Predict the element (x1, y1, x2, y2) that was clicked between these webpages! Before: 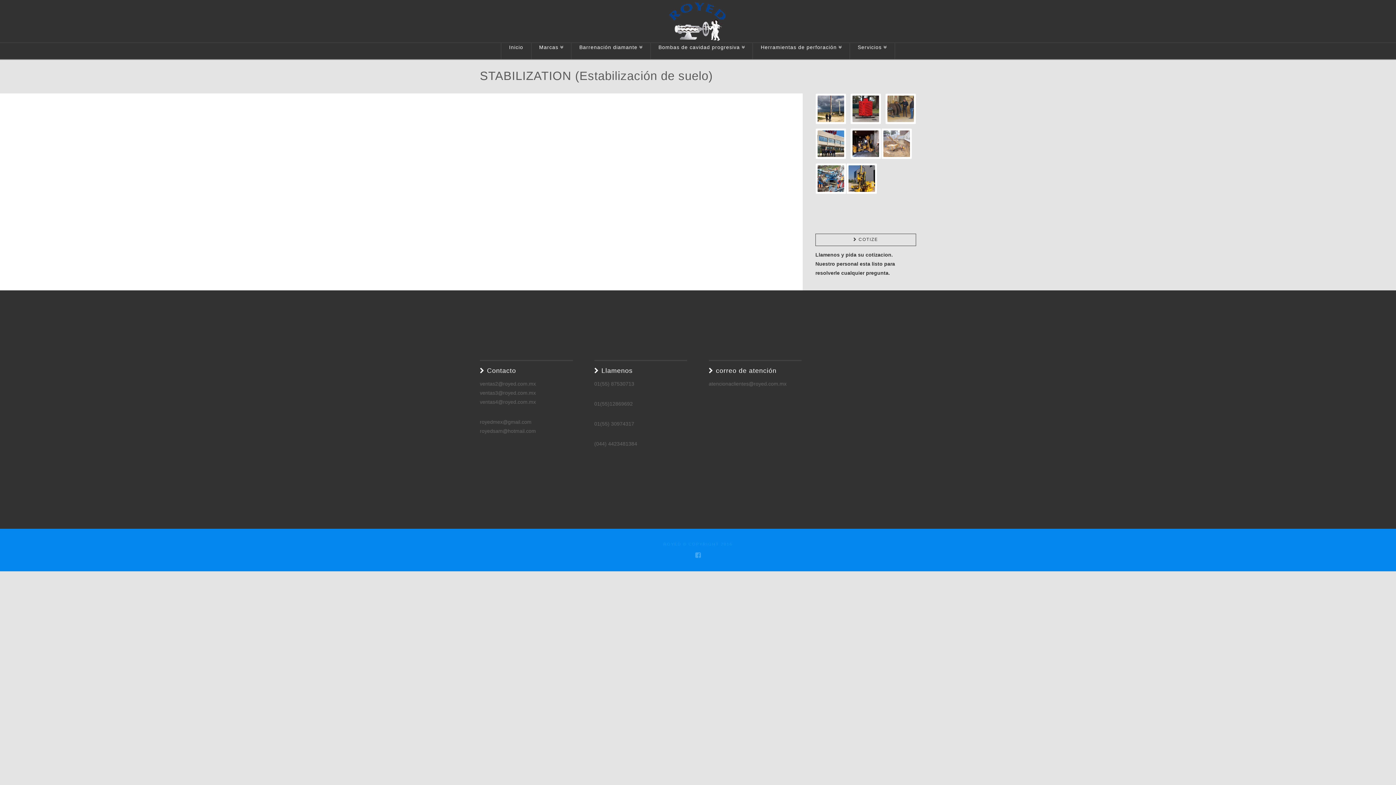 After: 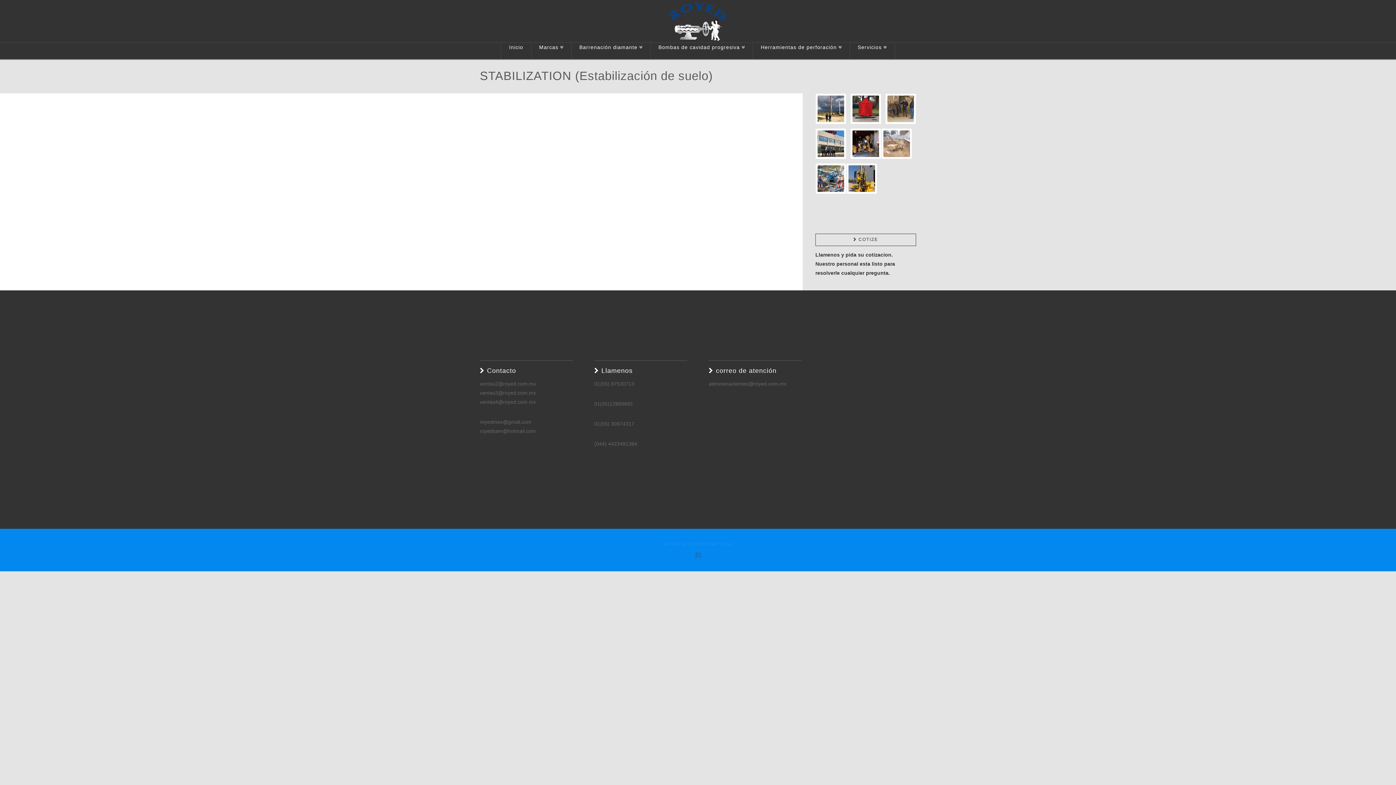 Action: bbox: (695, 552, 700, 559)